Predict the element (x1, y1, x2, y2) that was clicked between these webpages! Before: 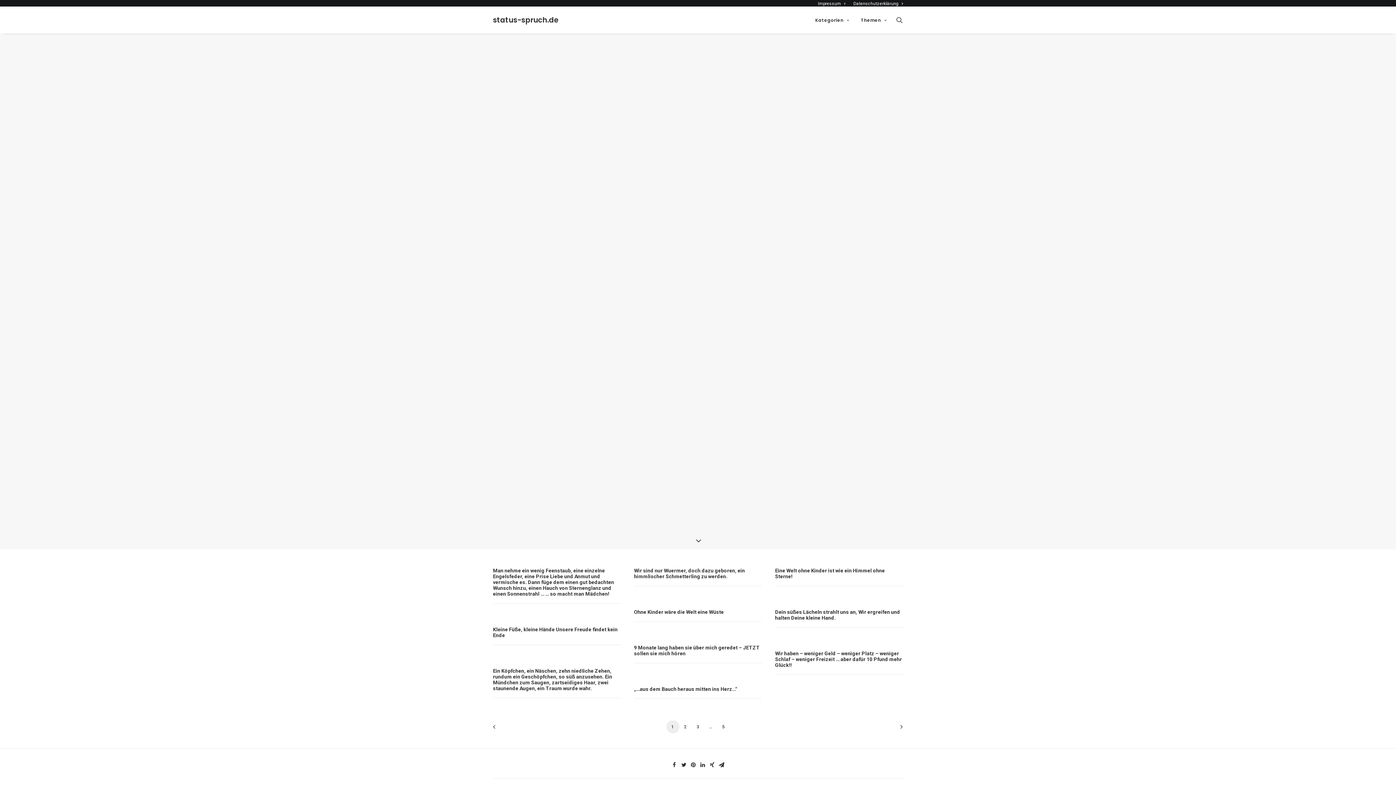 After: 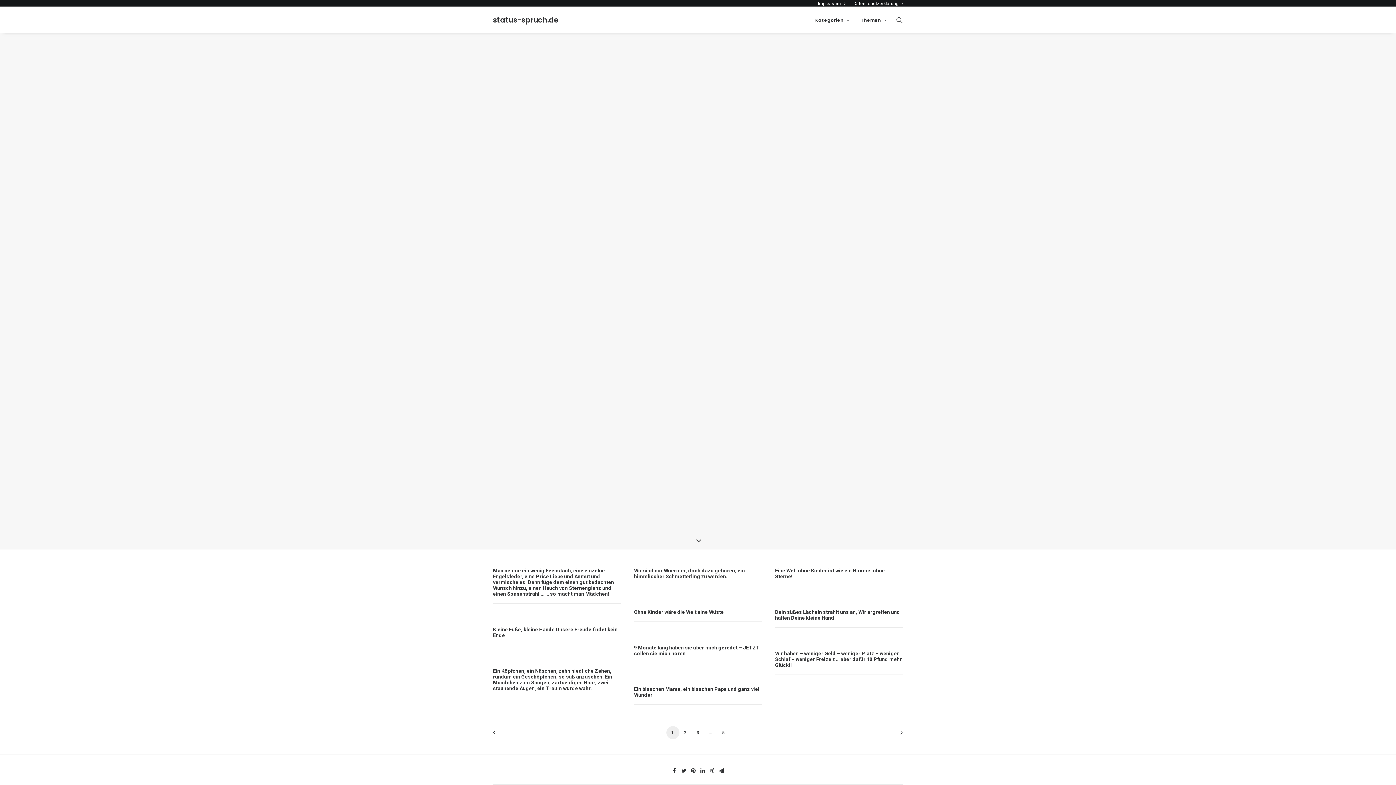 Action: label: „…aus dem Bauch heraus mitten ins Herz…“ bbox: (634, 686, 737, 692)